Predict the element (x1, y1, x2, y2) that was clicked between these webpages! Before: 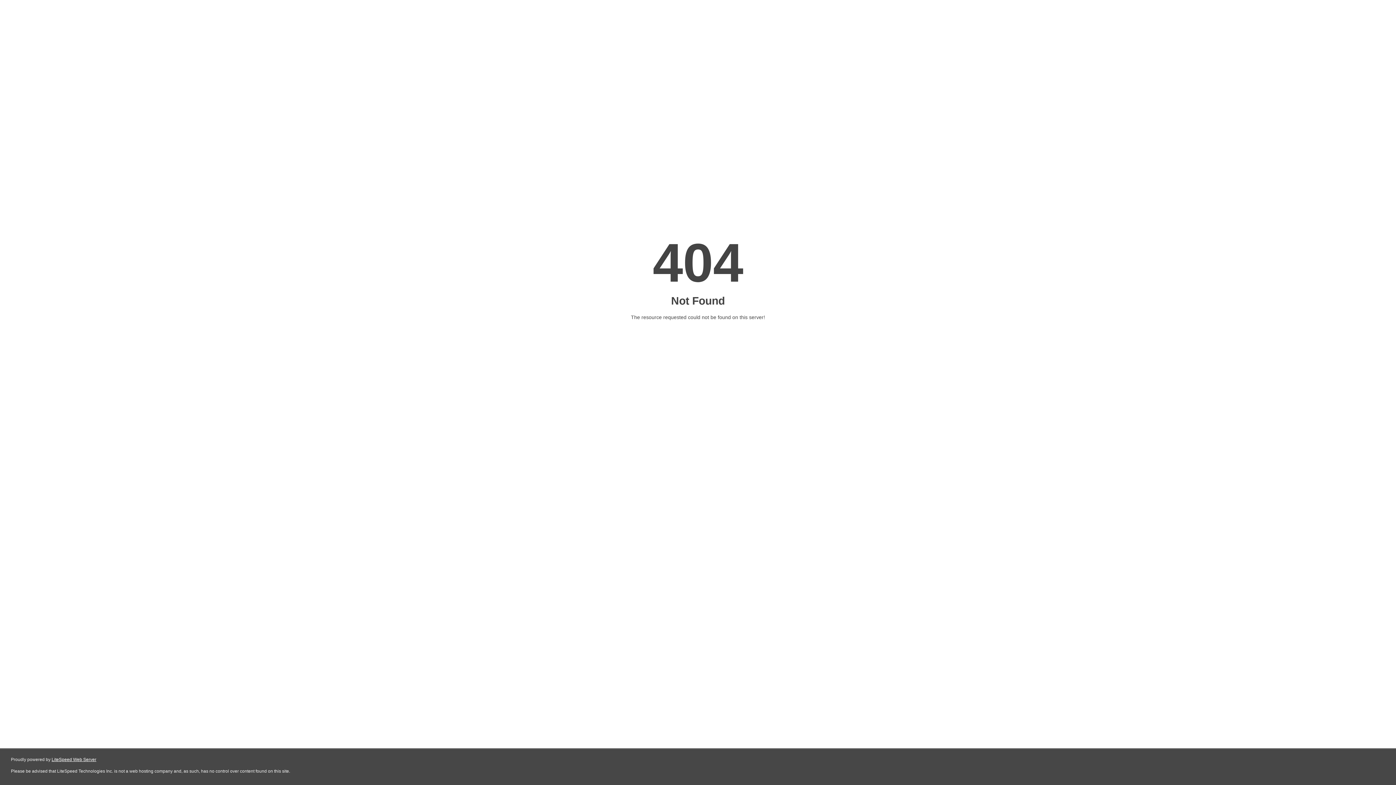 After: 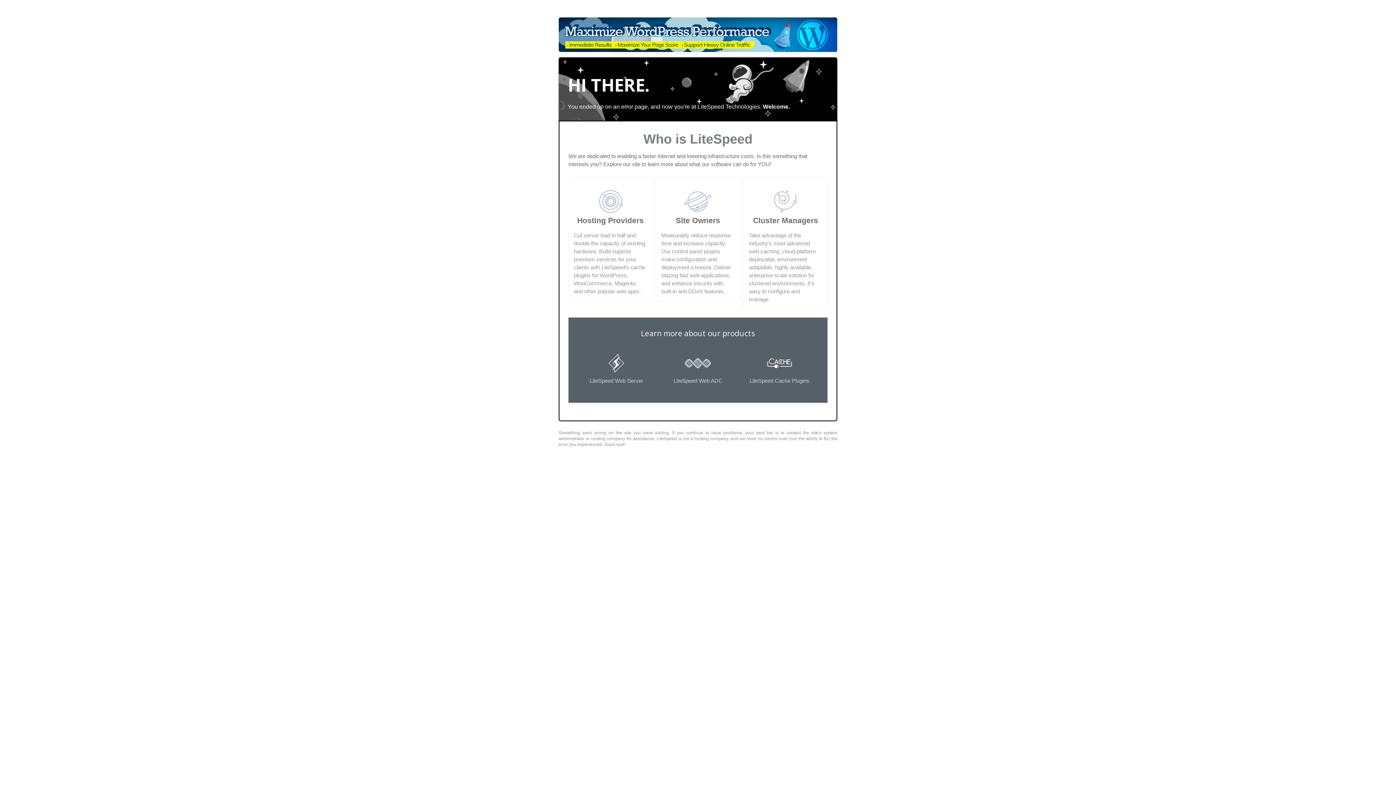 Action: label: LiteSpeed Web Server bbox: (51, 757, 96, 762)